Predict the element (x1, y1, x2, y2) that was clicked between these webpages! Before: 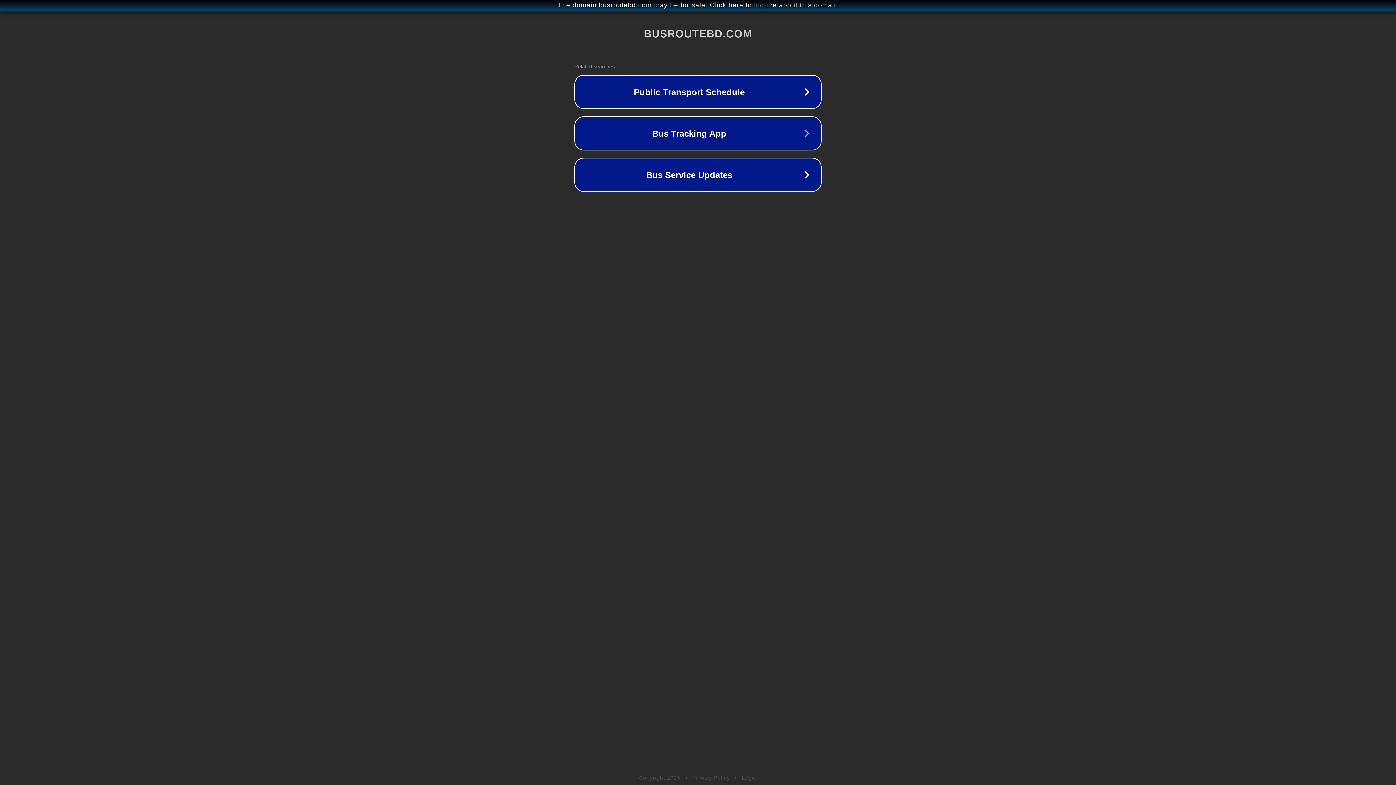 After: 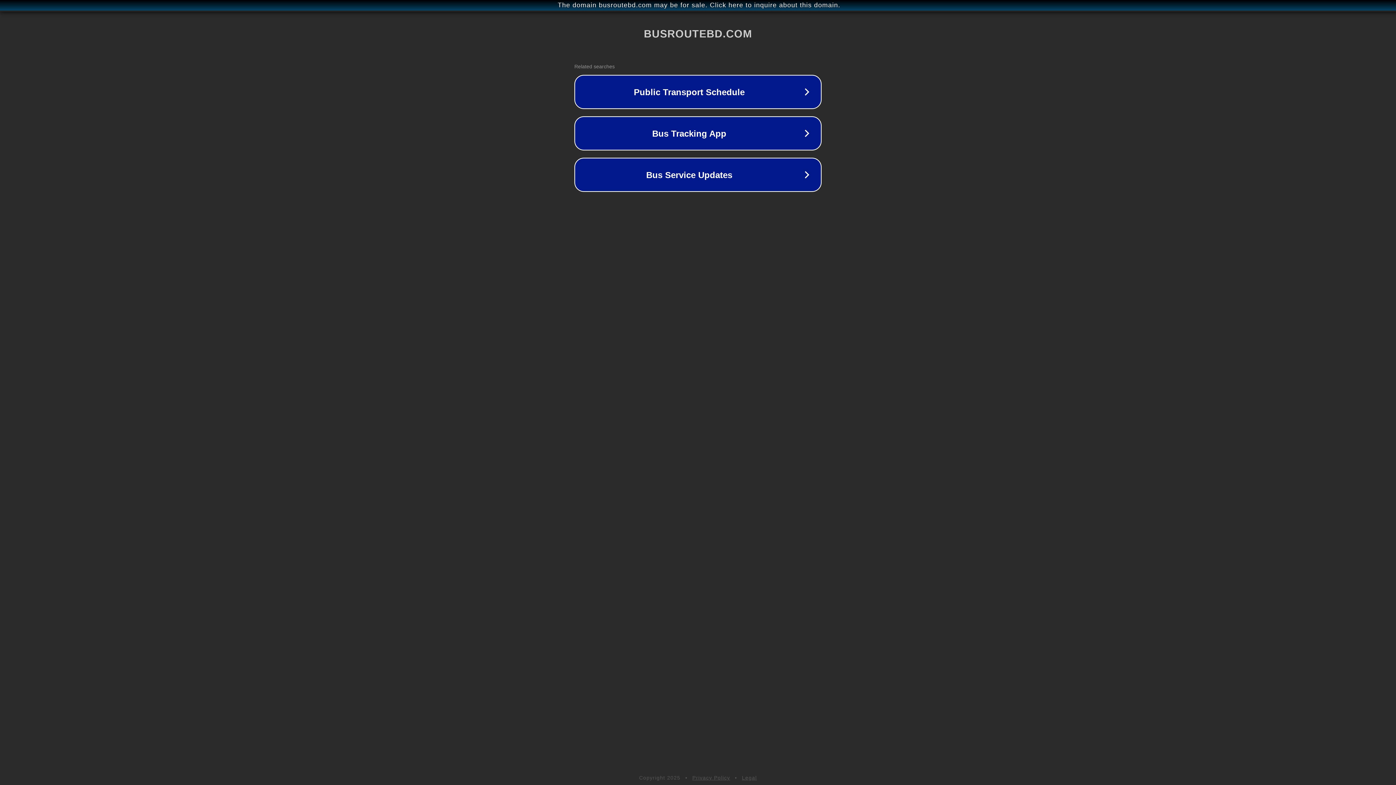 Action: label: Privacy Policy bbox: (692, 775, 730, 781)